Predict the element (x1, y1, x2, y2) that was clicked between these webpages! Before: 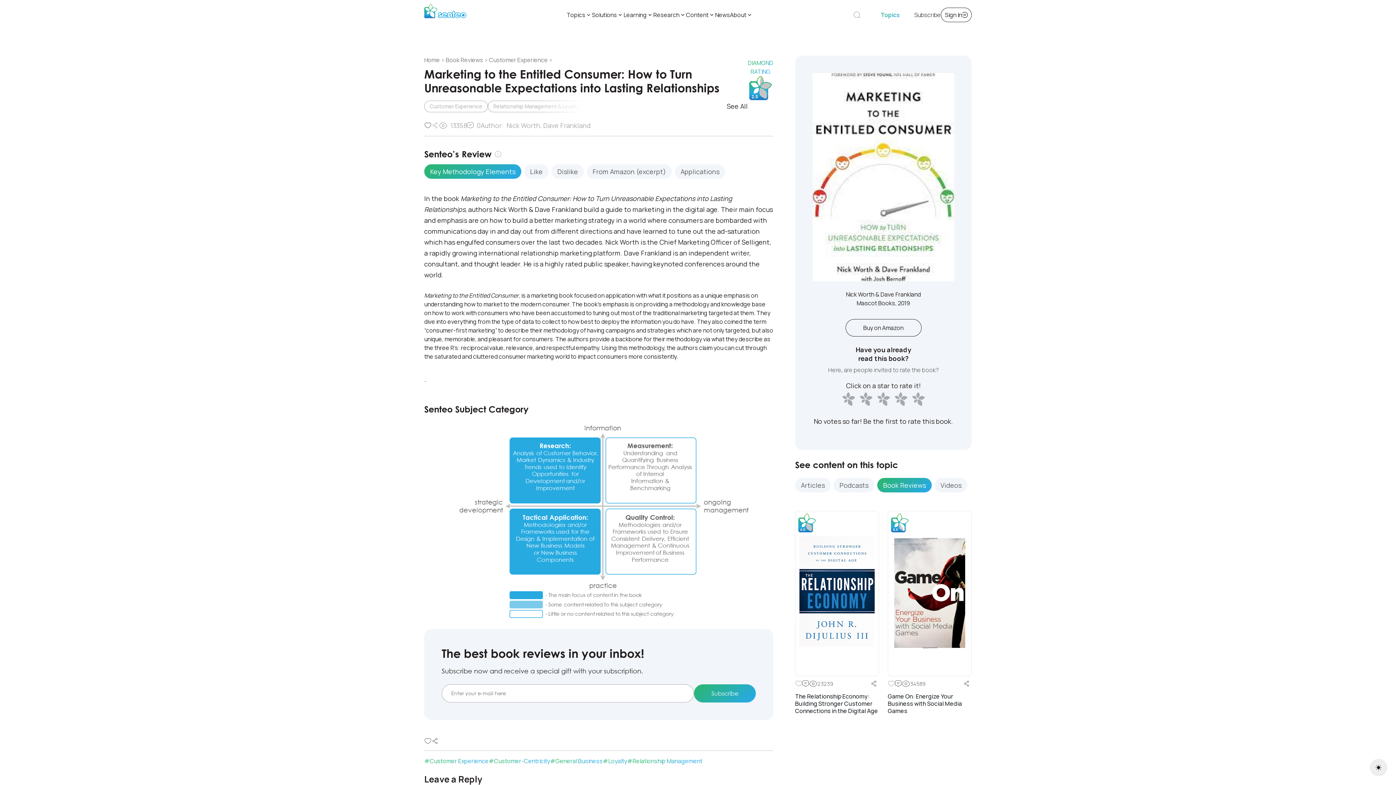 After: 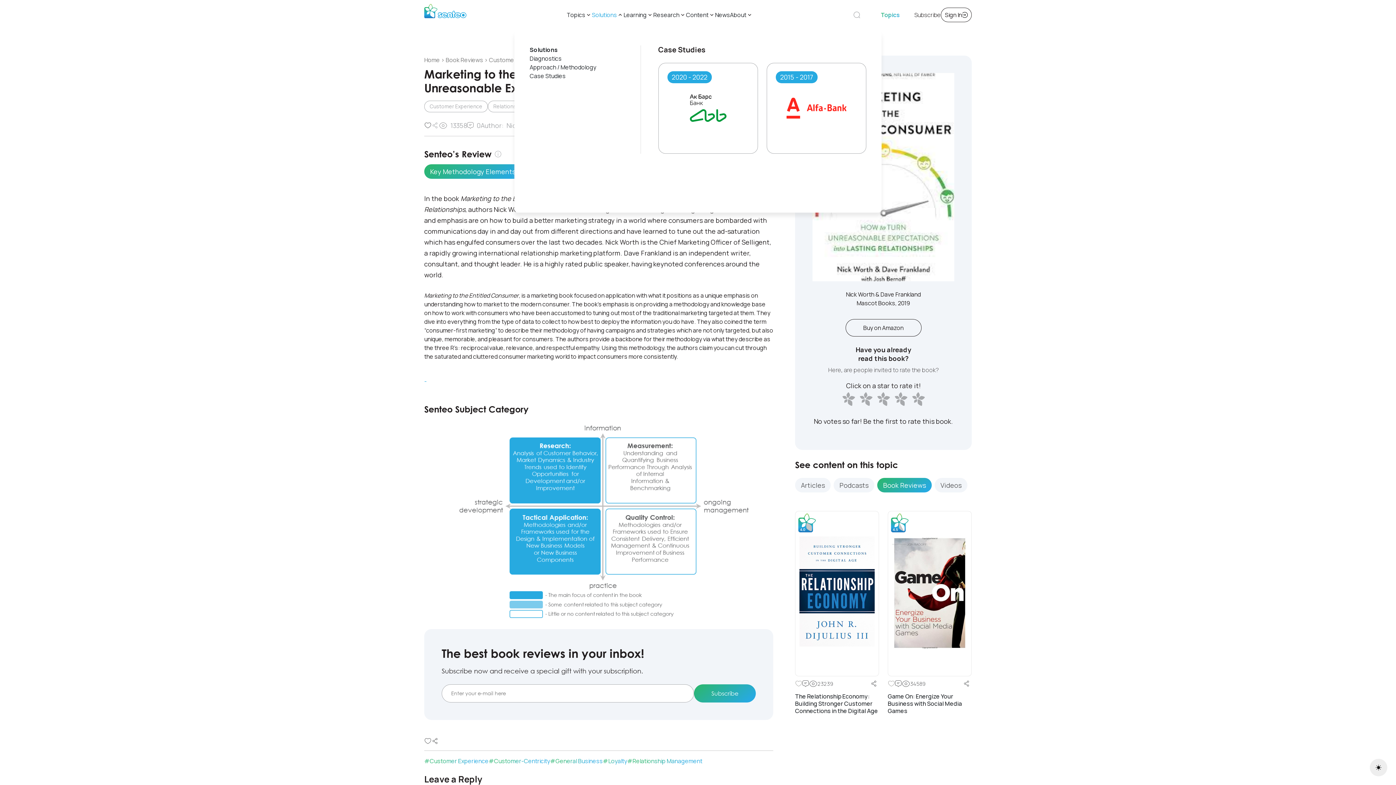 Action: label: Solutions bbox: (592, 10, 623, 19)